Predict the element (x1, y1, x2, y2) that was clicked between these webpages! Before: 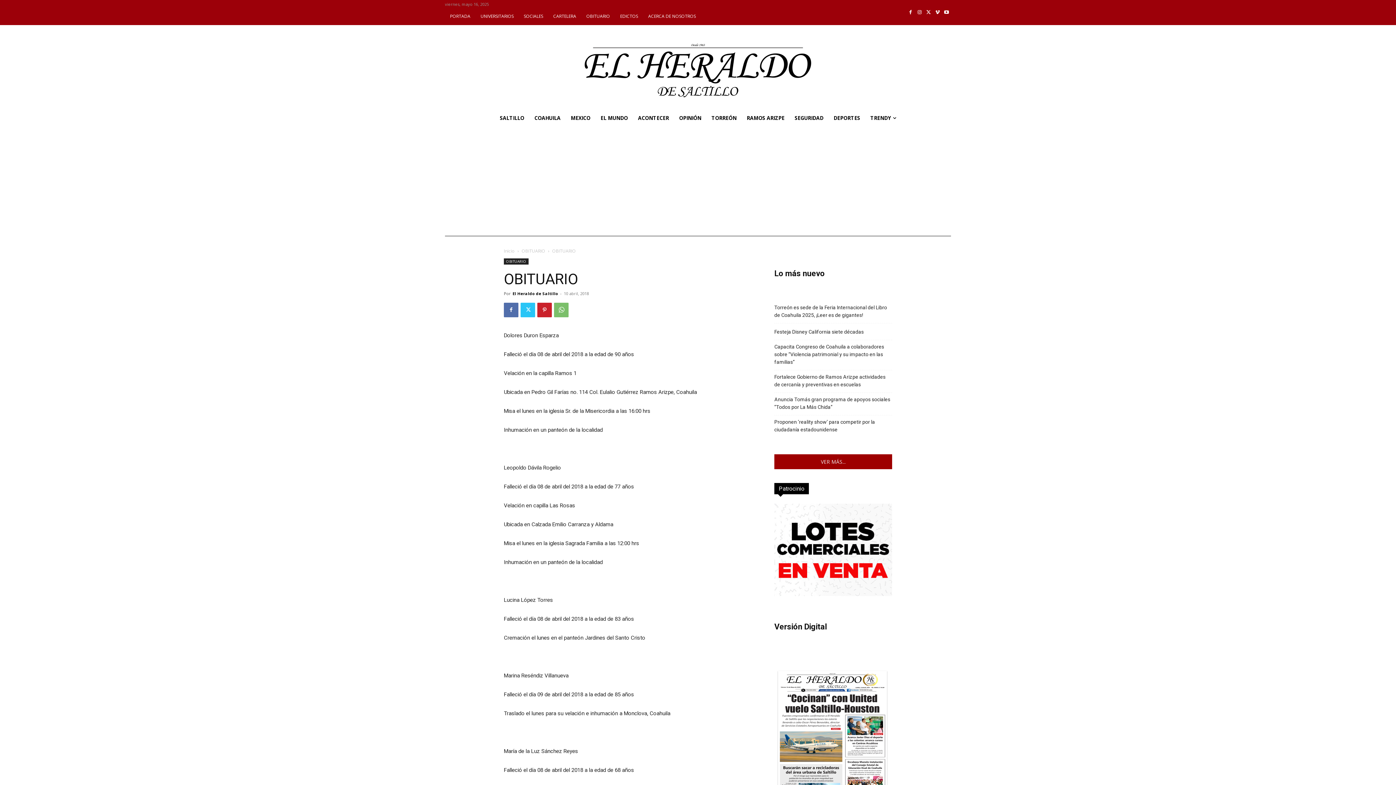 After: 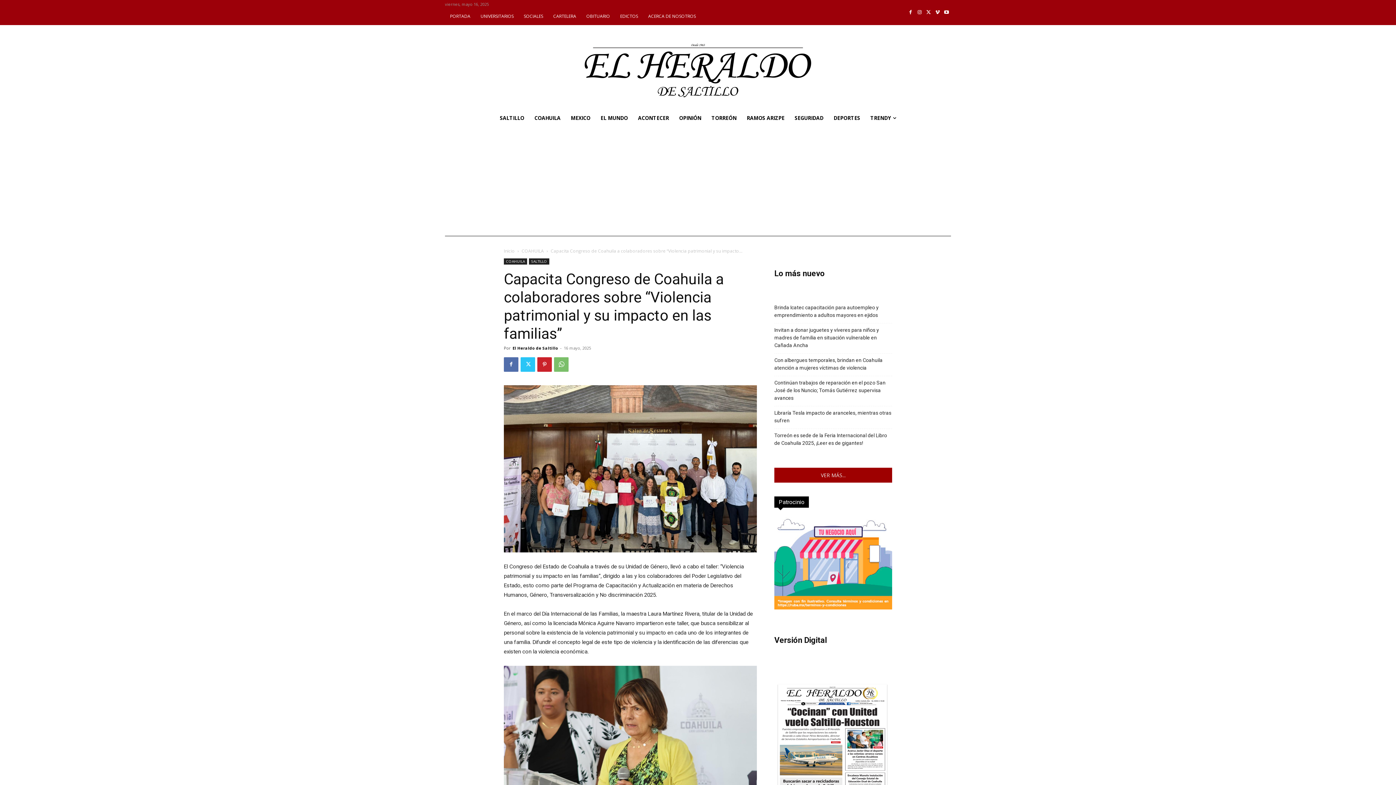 Action: label: Capacita Congreso de Coahuila a colaboradores sobre “Violencia patrimonial y su impacto en las familias” bbox: (774, 343, 892, 366)